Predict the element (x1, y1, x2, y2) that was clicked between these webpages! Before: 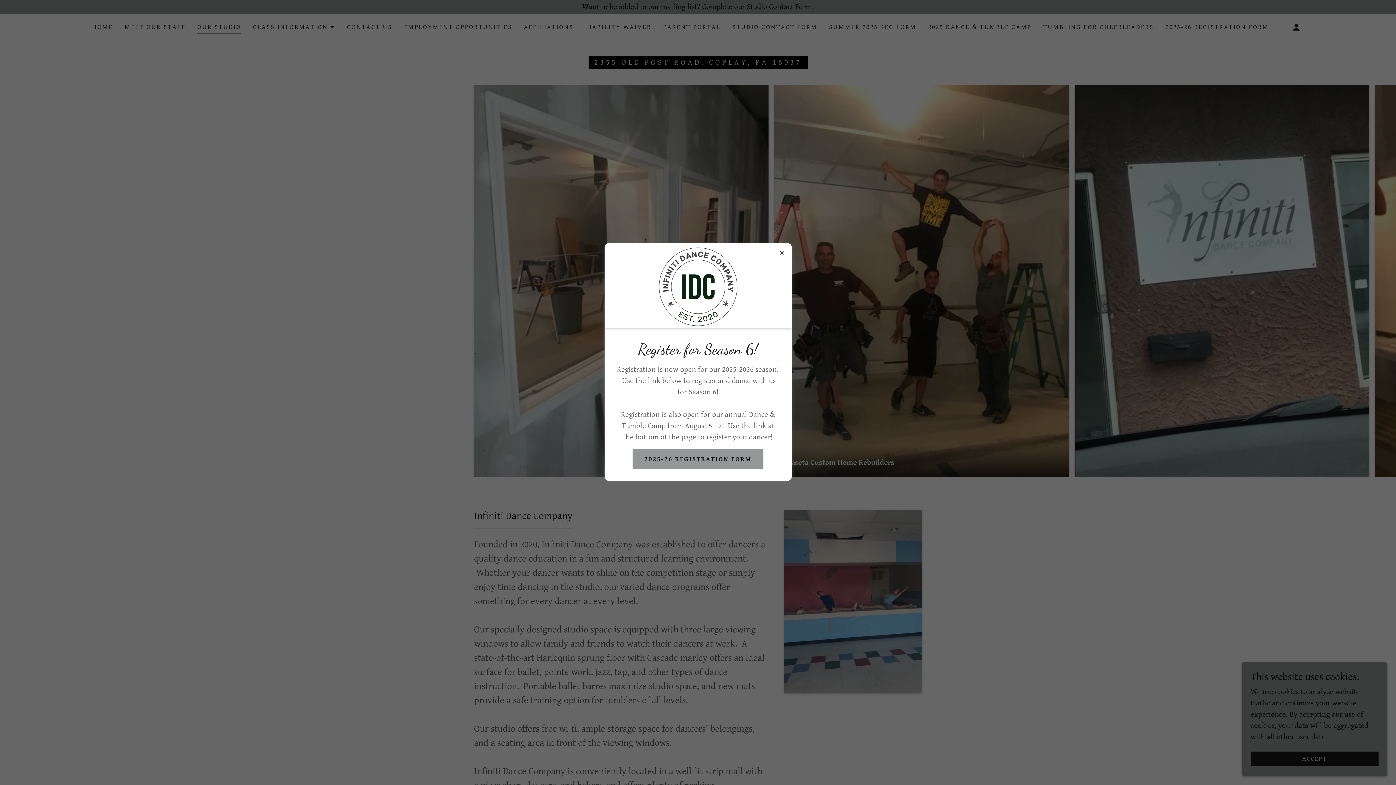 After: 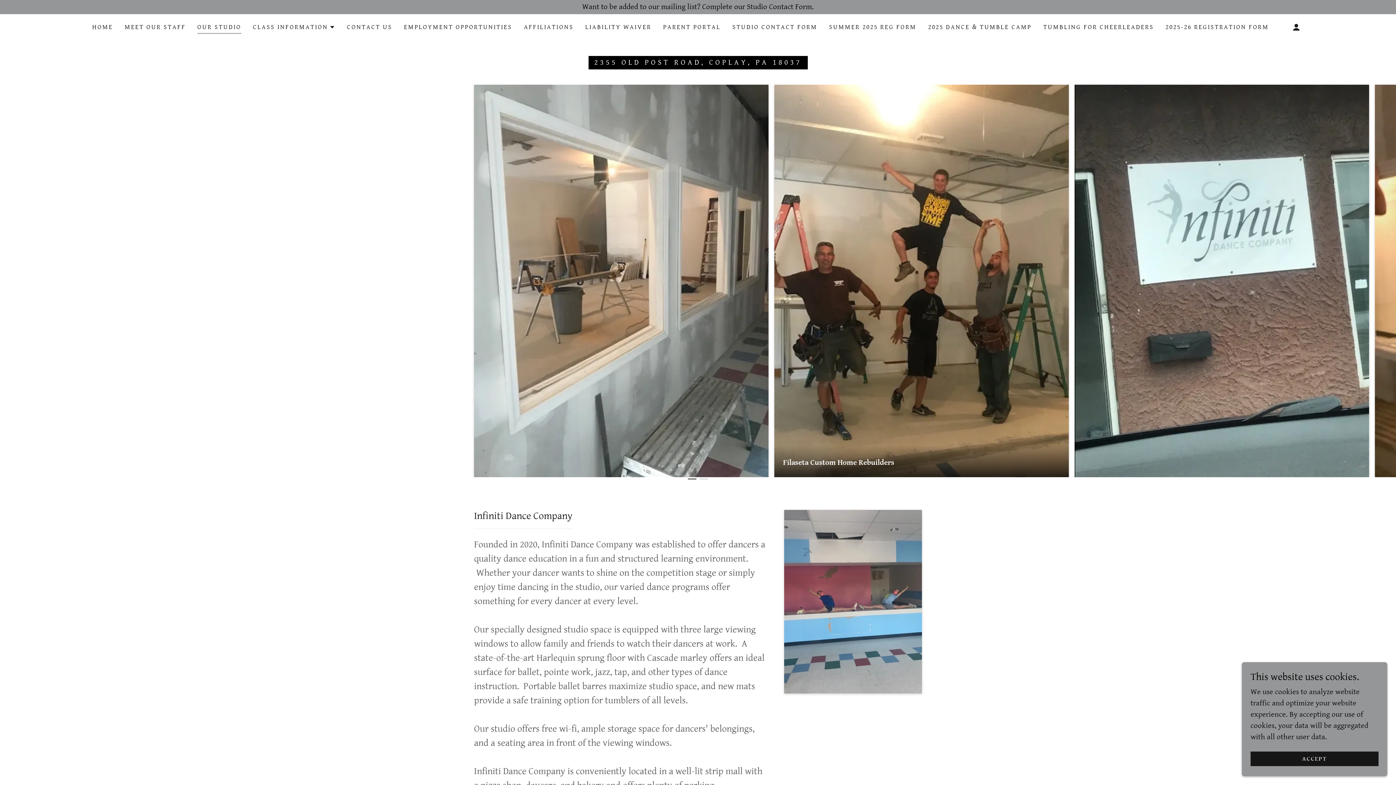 Action: bbox: (632, 449, 763, 469) label: 2025-26 REGISTRATION FORM